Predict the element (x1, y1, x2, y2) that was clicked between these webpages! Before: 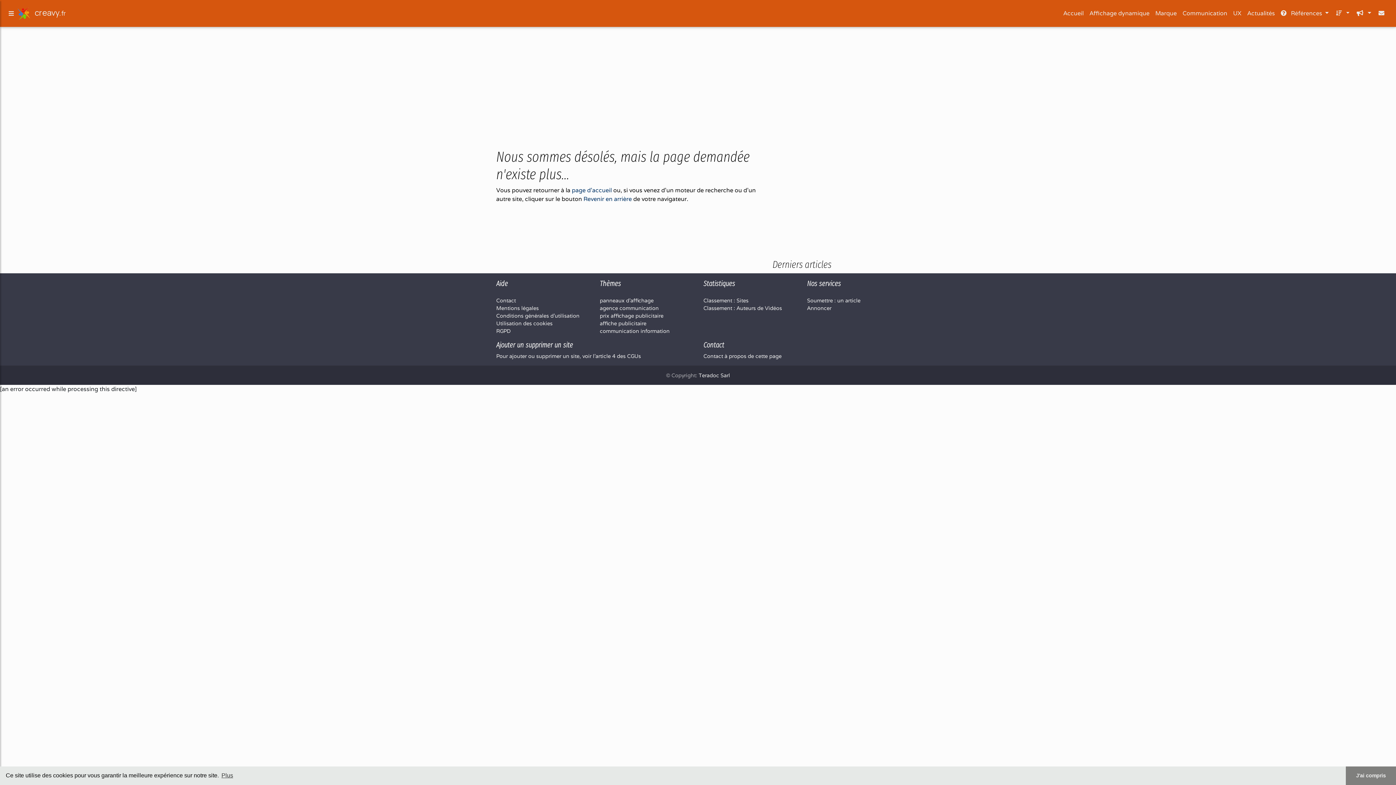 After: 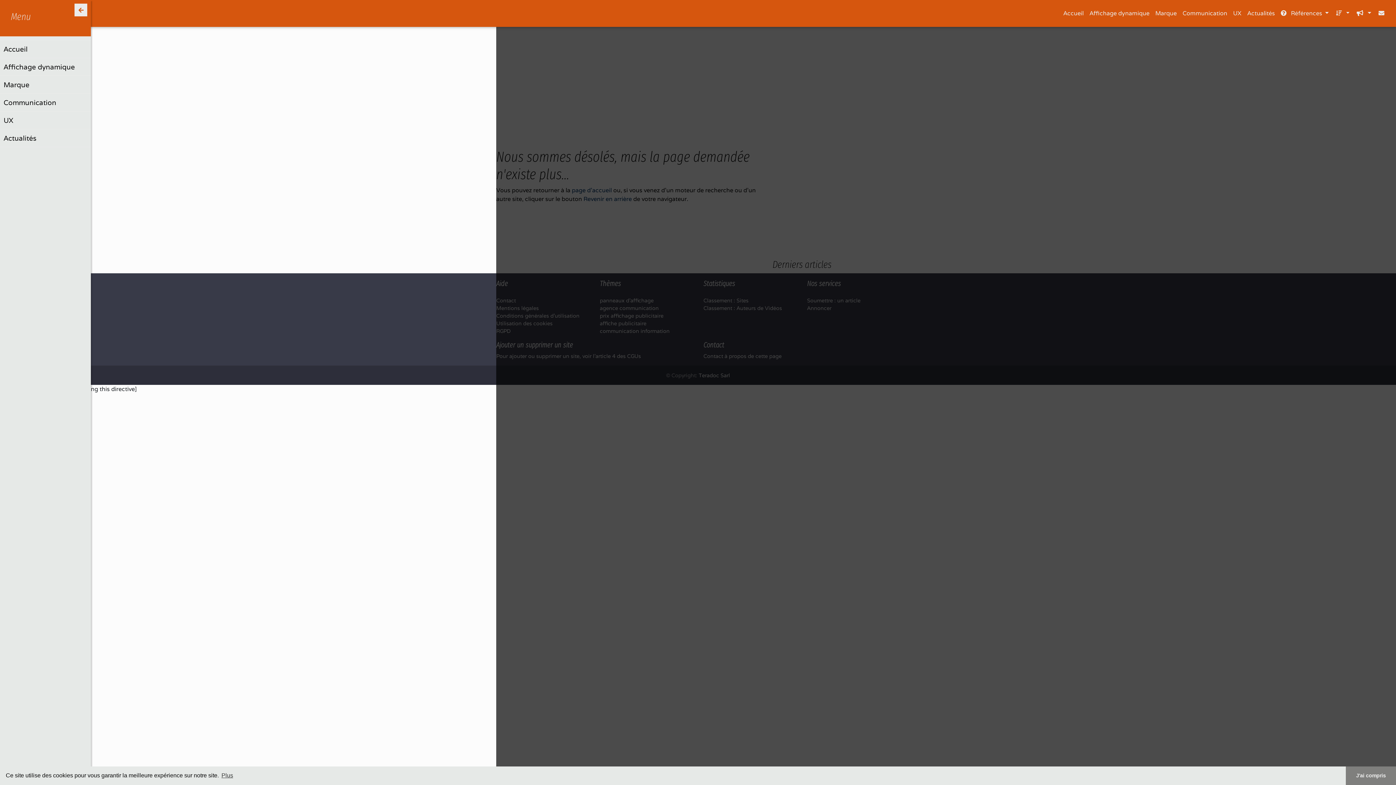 Action: bbox: (5, 7, 16, 19)